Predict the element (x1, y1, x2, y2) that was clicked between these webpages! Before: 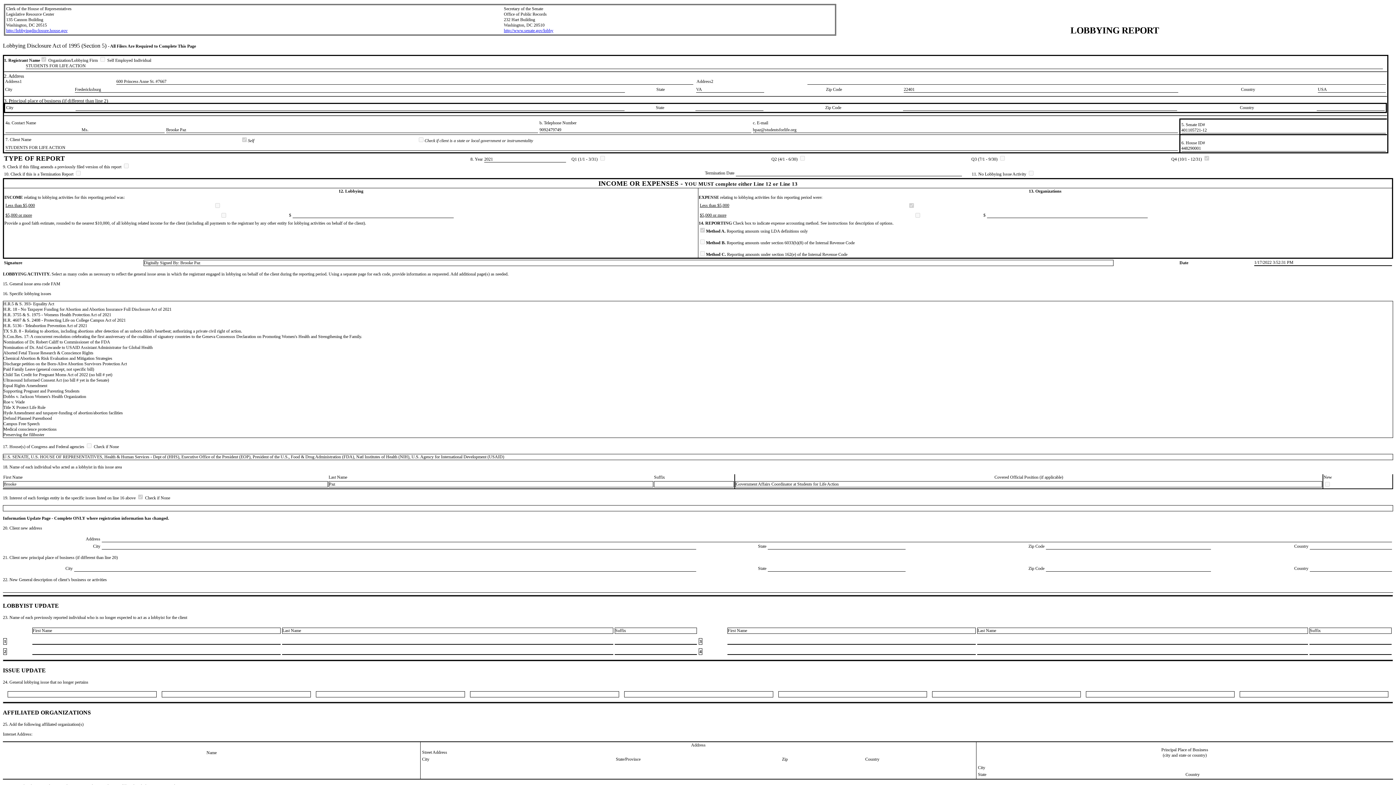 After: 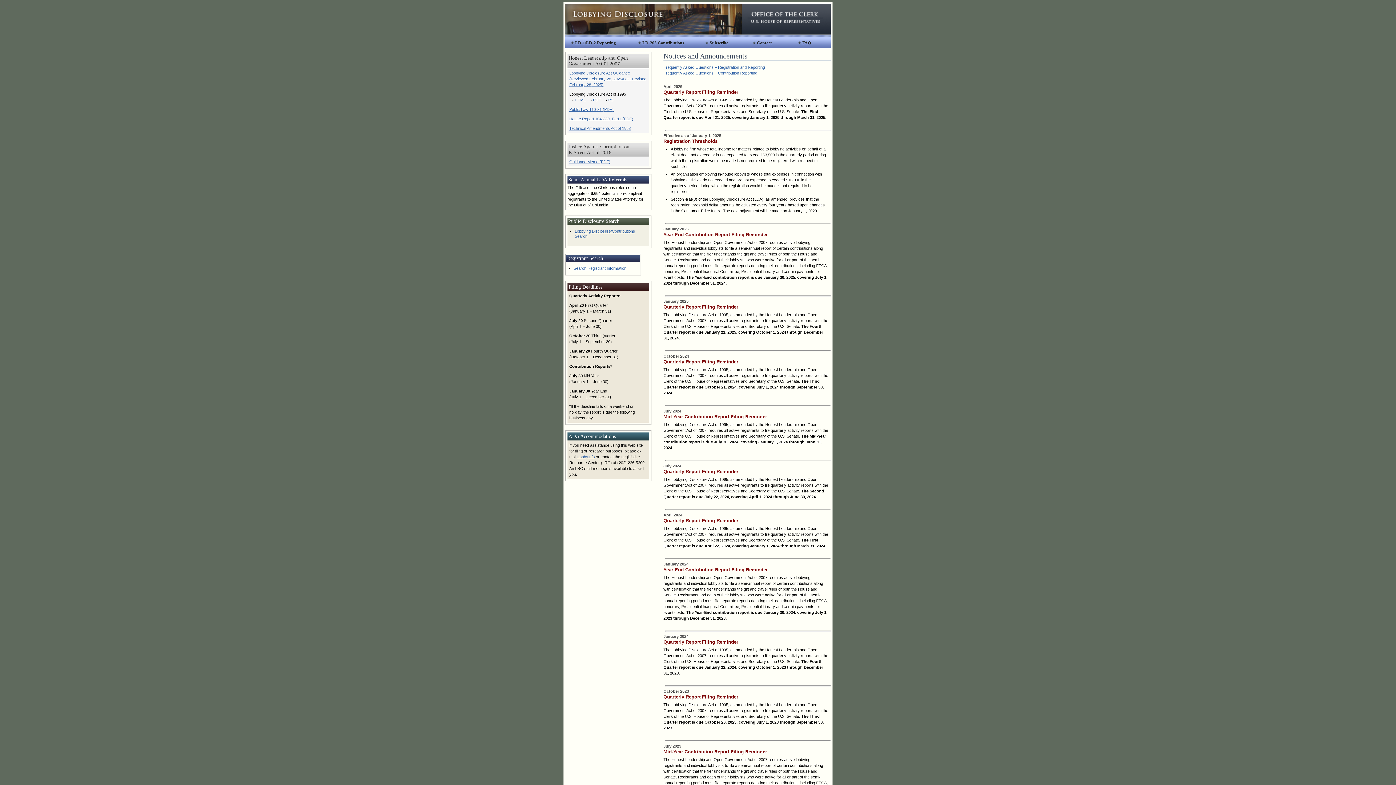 Action: label: http://lobbyingdisclosure.house.gov bbox: (6, 28, 67, 33)